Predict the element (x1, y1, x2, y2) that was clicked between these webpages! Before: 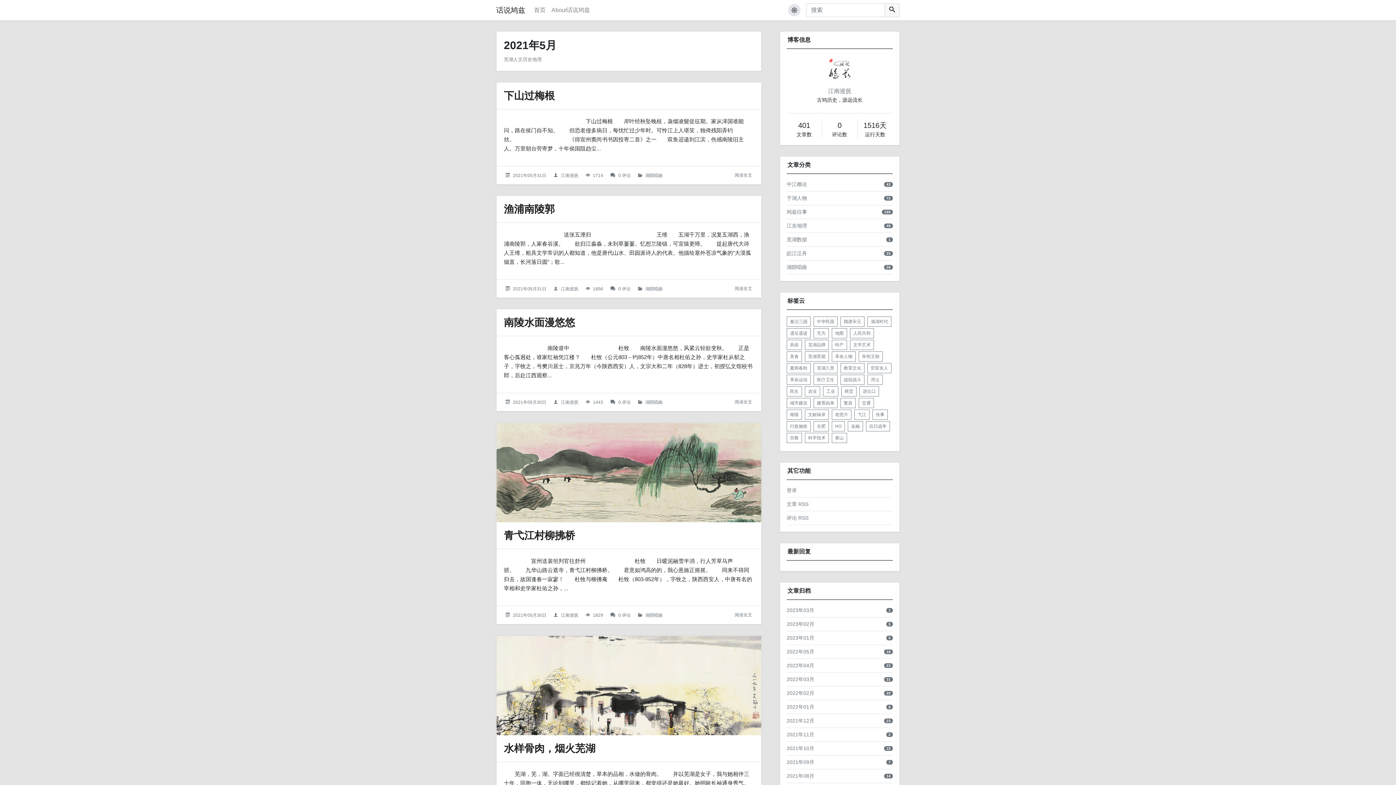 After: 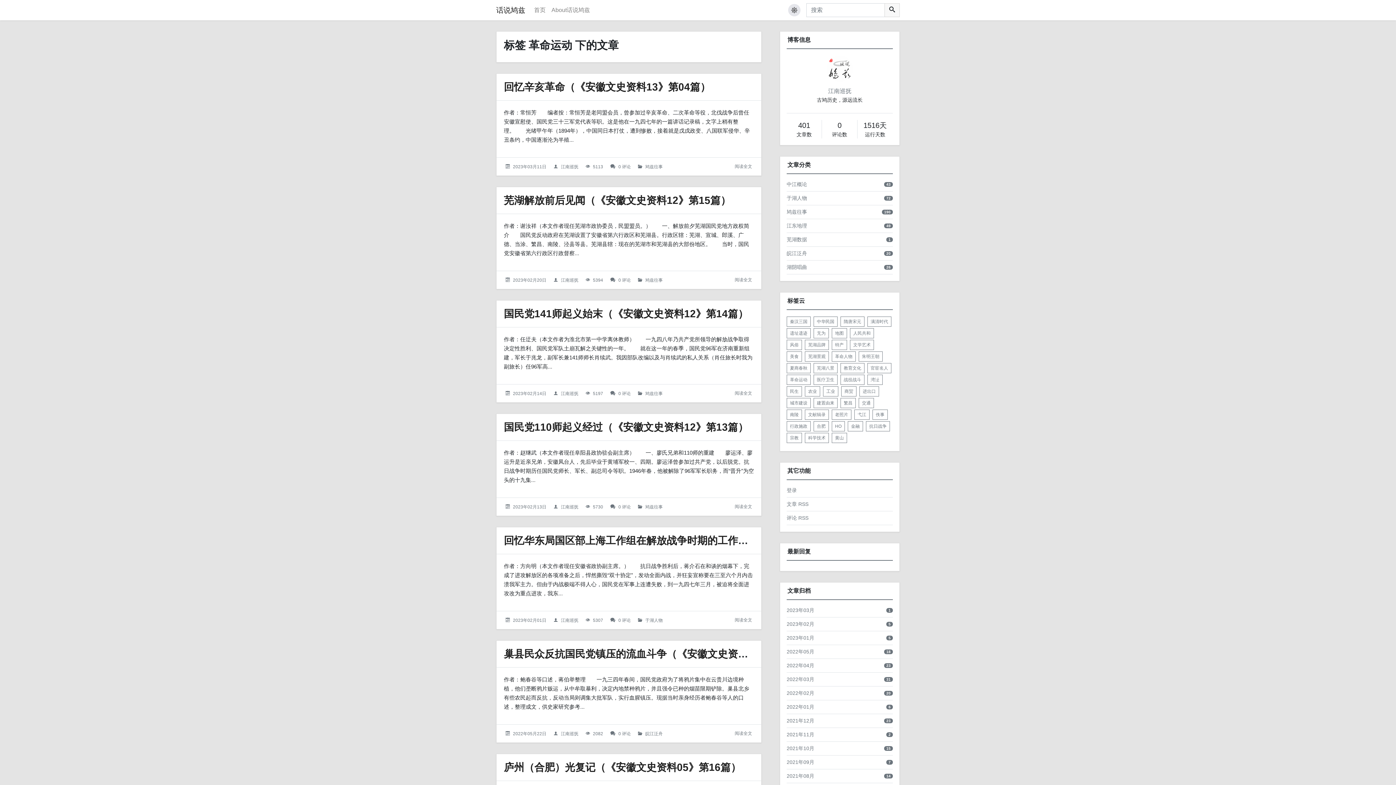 Action: label: 革命运动 bbox: (786, 374, 810, 385)